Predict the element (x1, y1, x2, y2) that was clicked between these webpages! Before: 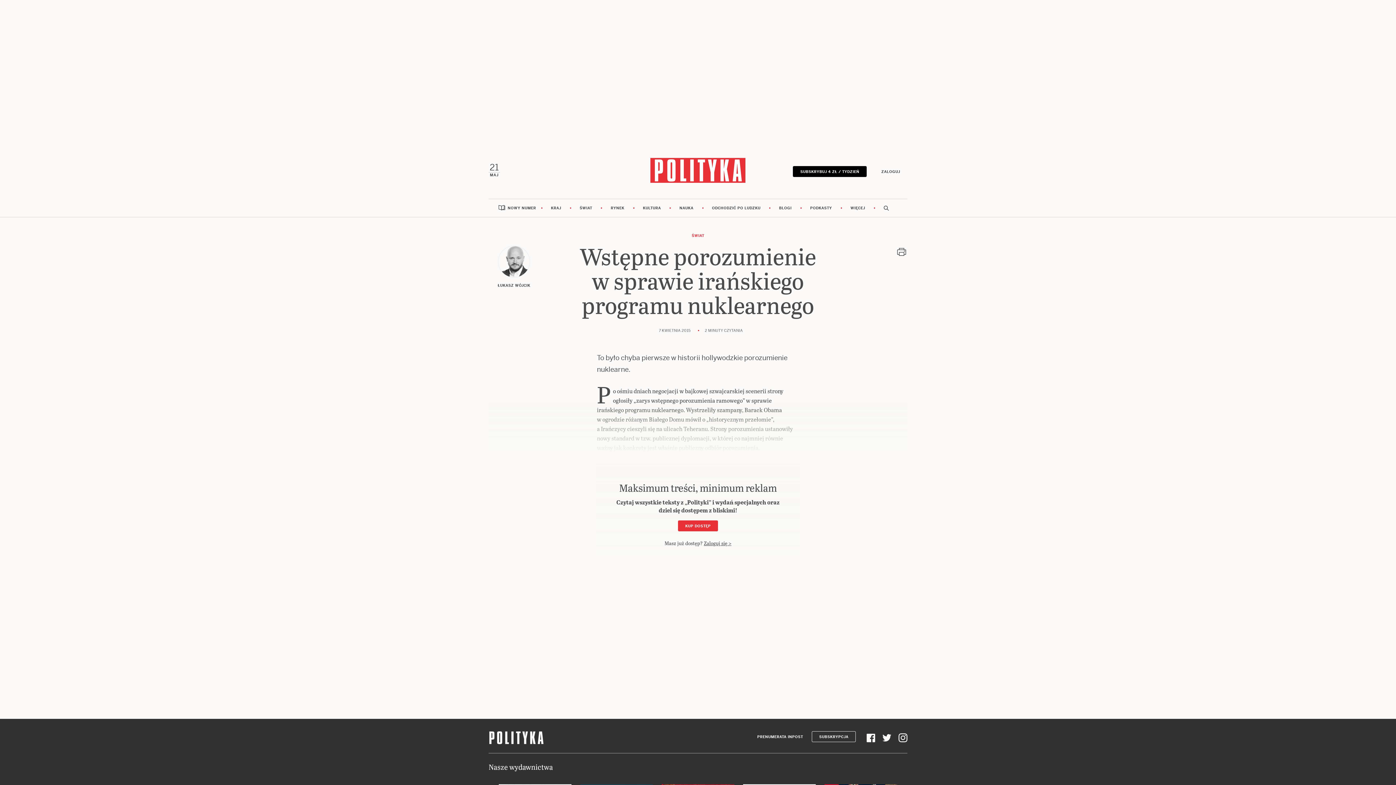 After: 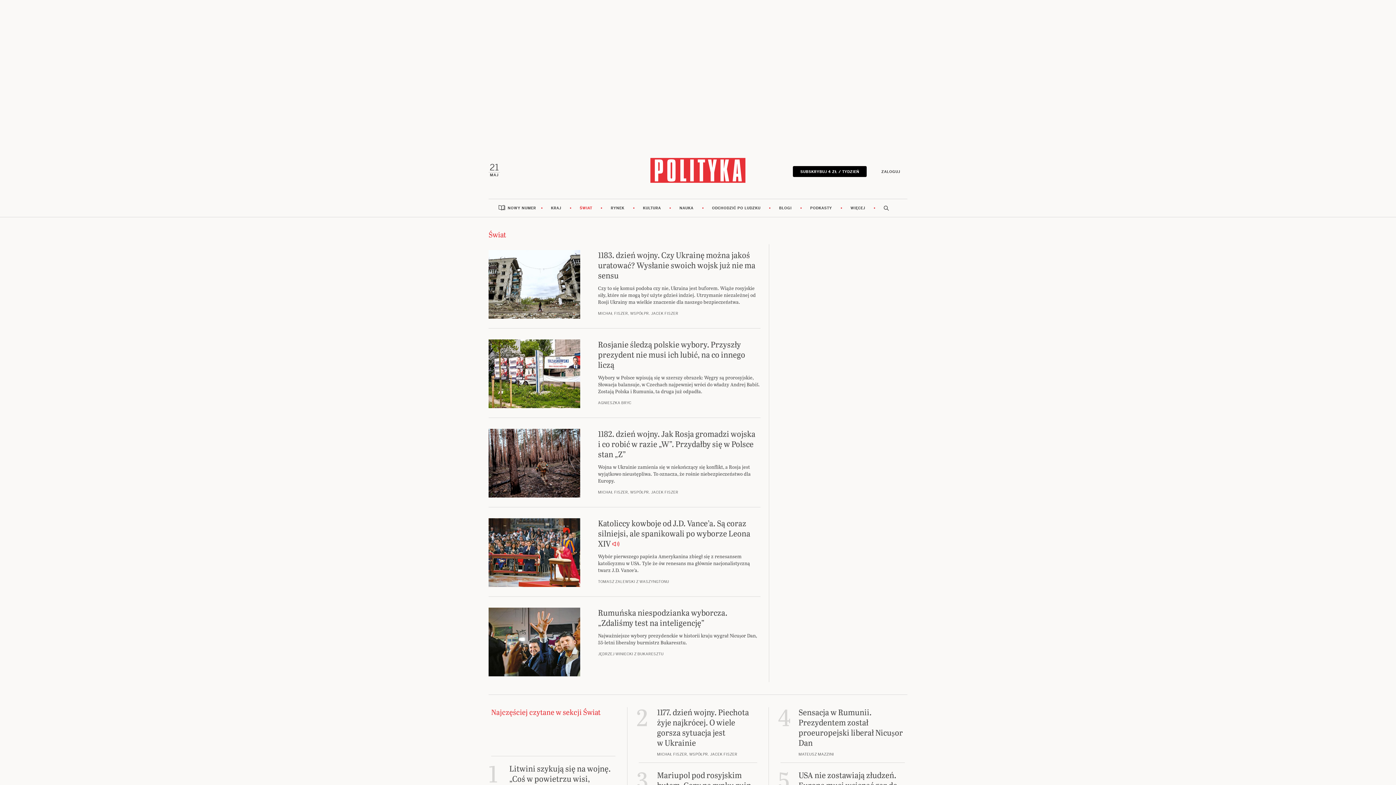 Action: bbox: (571, 199, 601, 217) label: ŚWIAT